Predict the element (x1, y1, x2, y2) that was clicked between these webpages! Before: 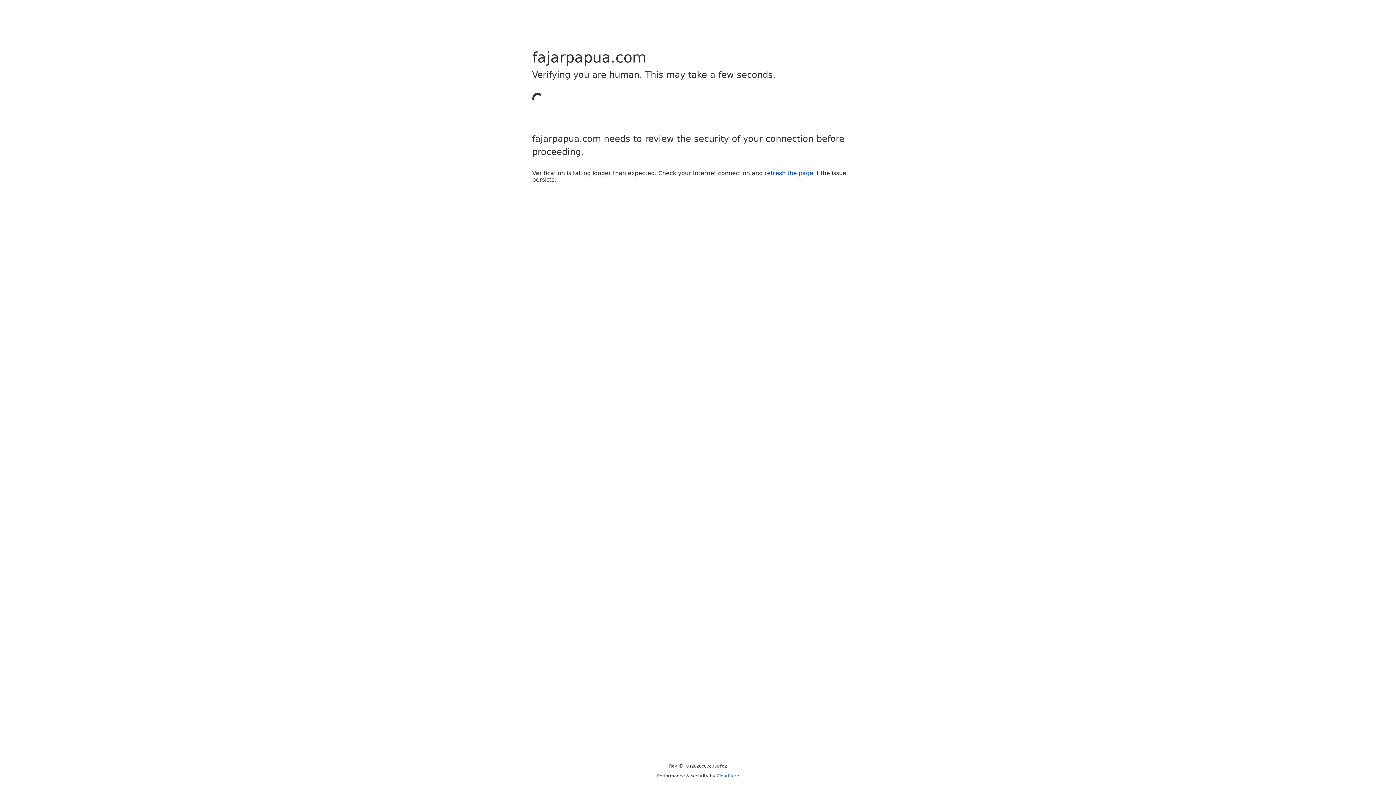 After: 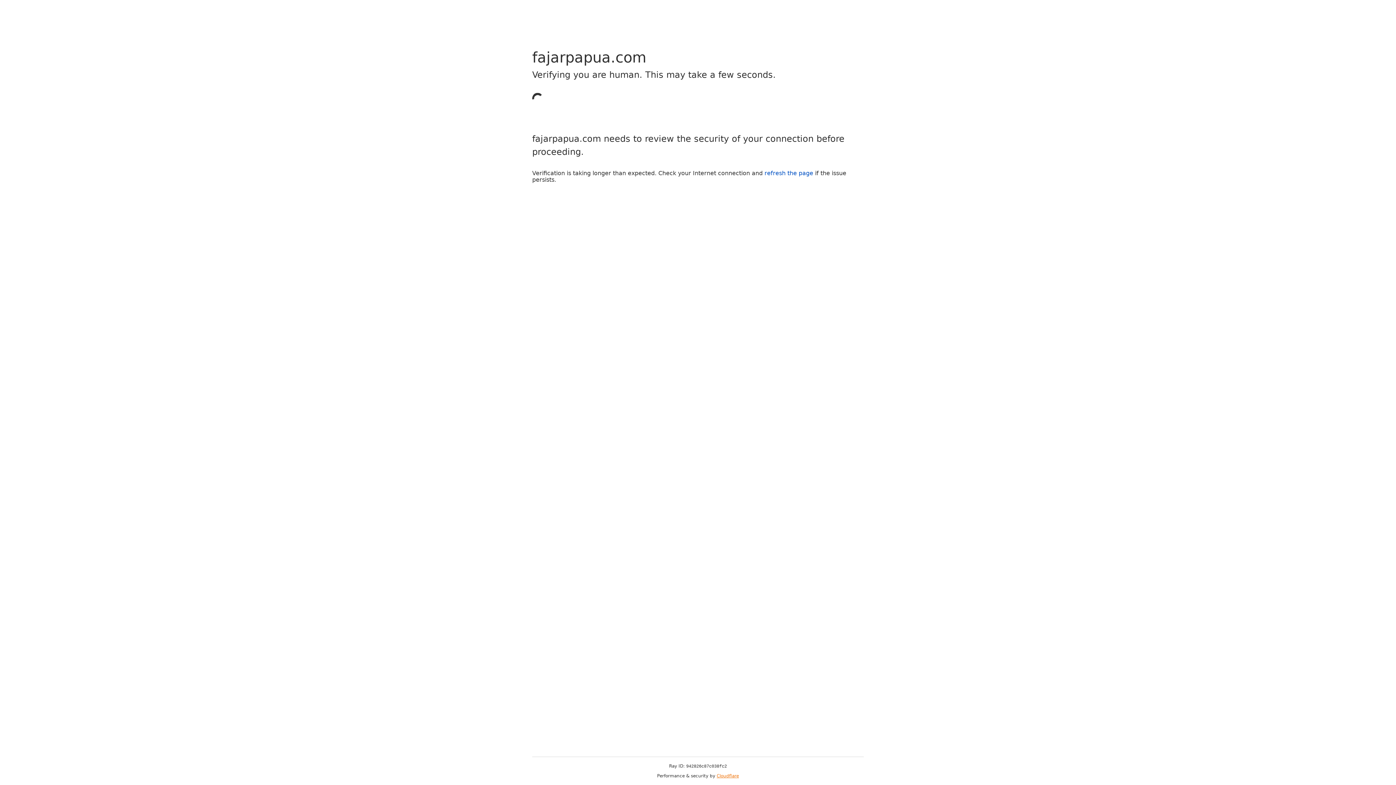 Action: label: Cloudflare bbox: (716, 773, 739, 778)